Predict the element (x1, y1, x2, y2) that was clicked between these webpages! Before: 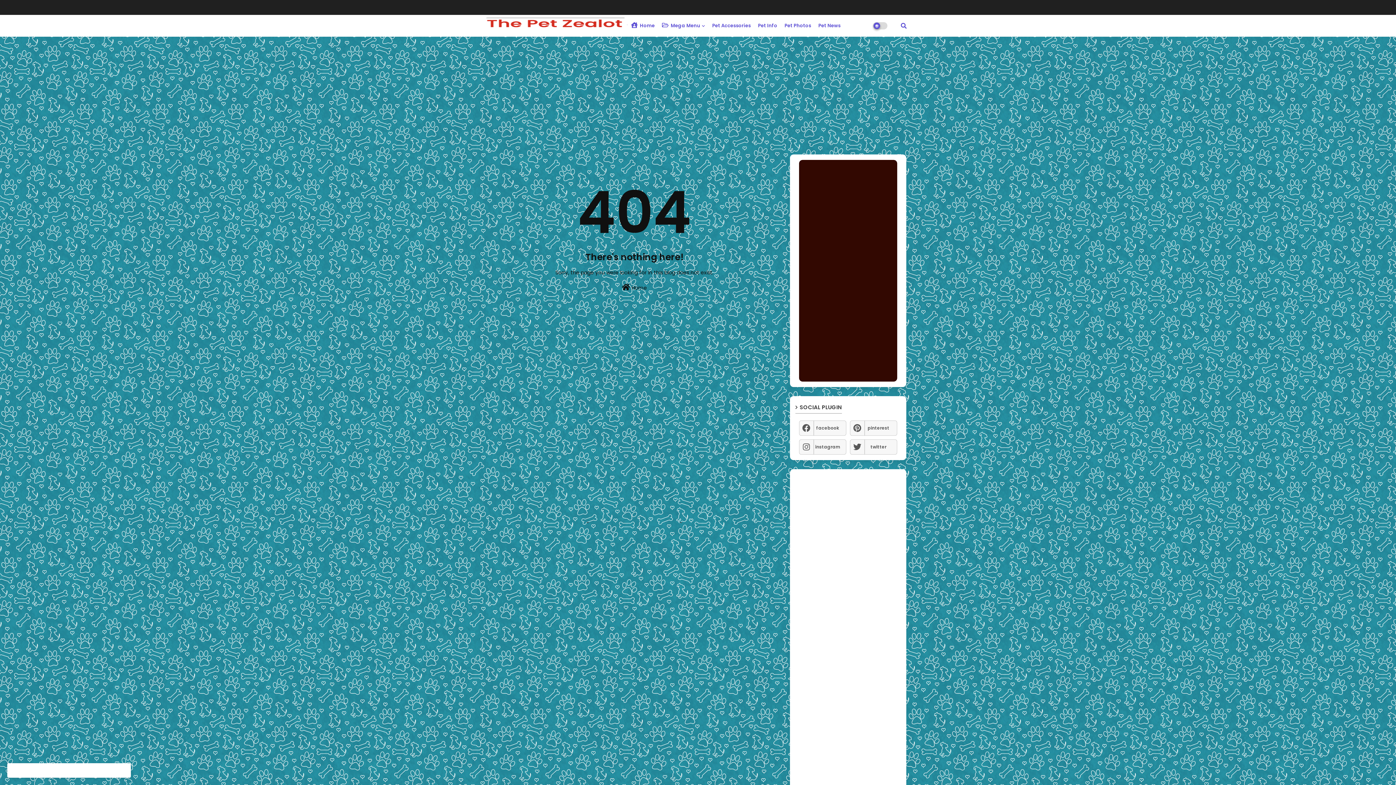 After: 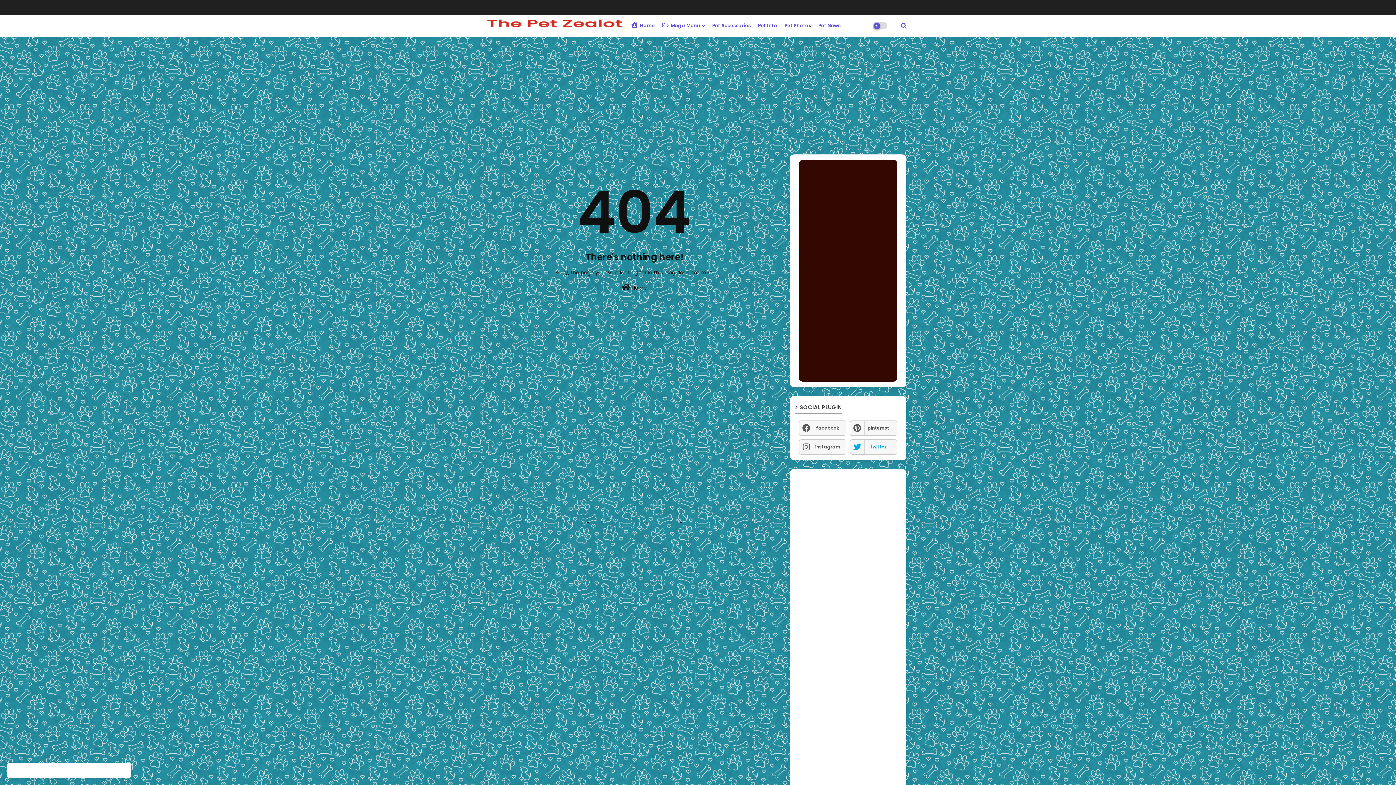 Action: label: twitter bbox: (850, 439, 897, 454)